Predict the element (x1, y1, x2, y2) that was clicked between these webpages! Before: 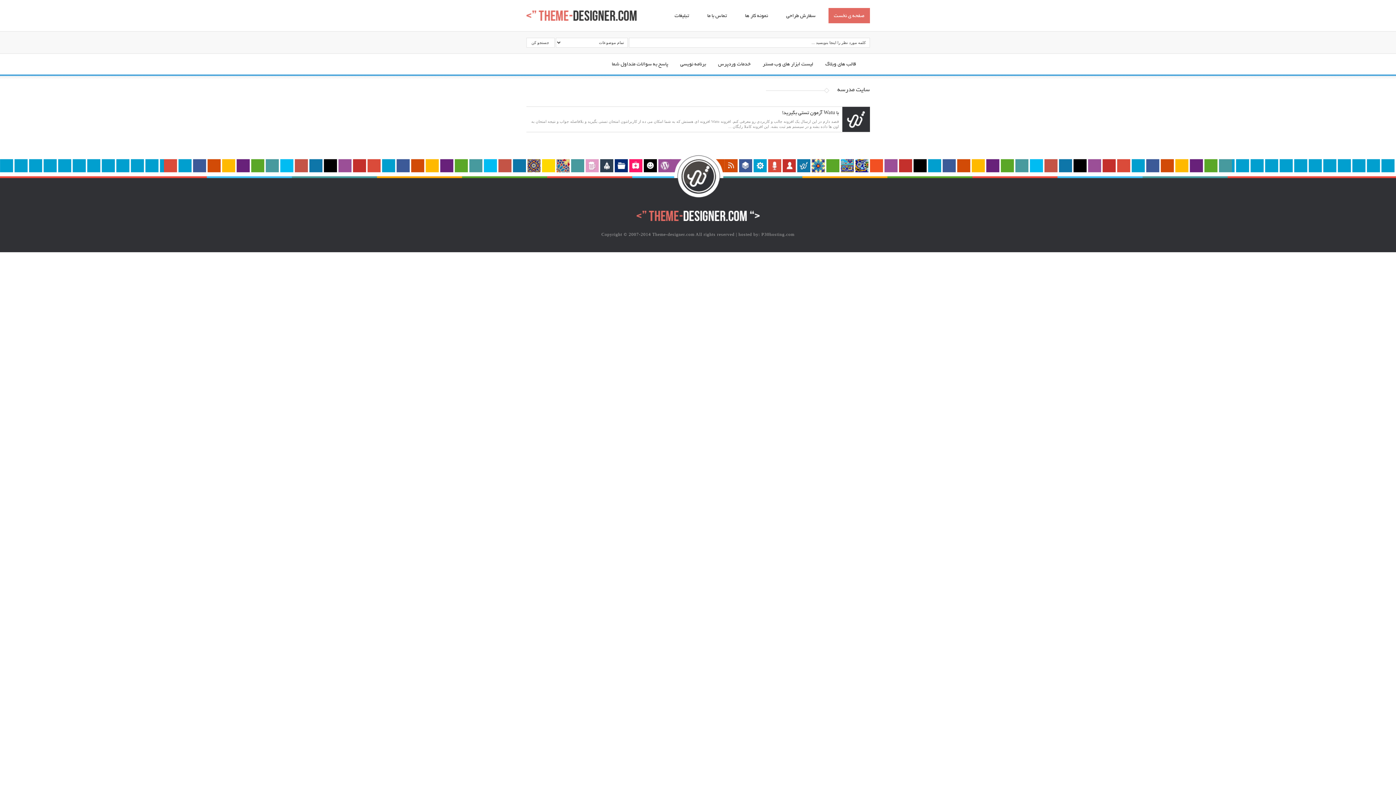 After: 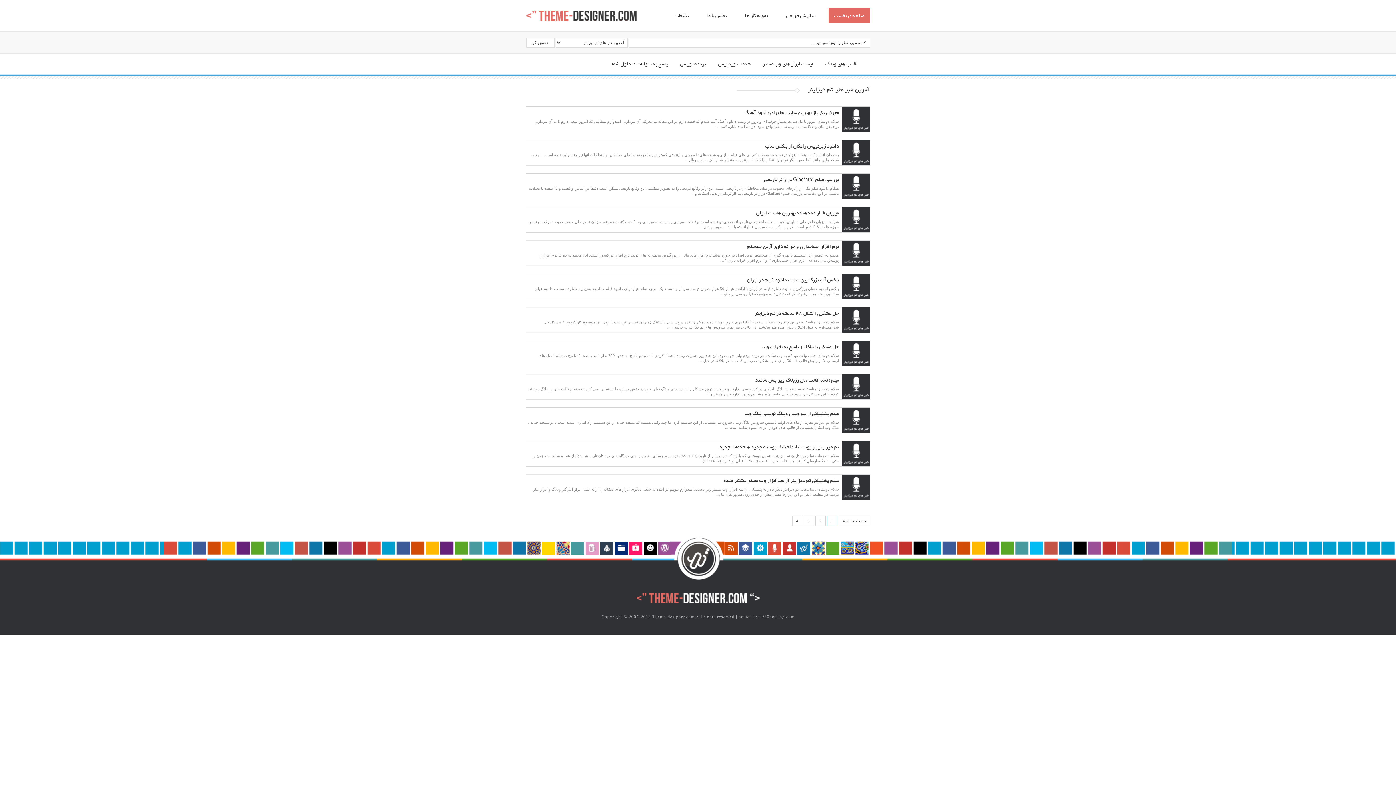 Action: label: آخرین خبر های تم دیزاینر bbox: (768, 159, 781, 172)